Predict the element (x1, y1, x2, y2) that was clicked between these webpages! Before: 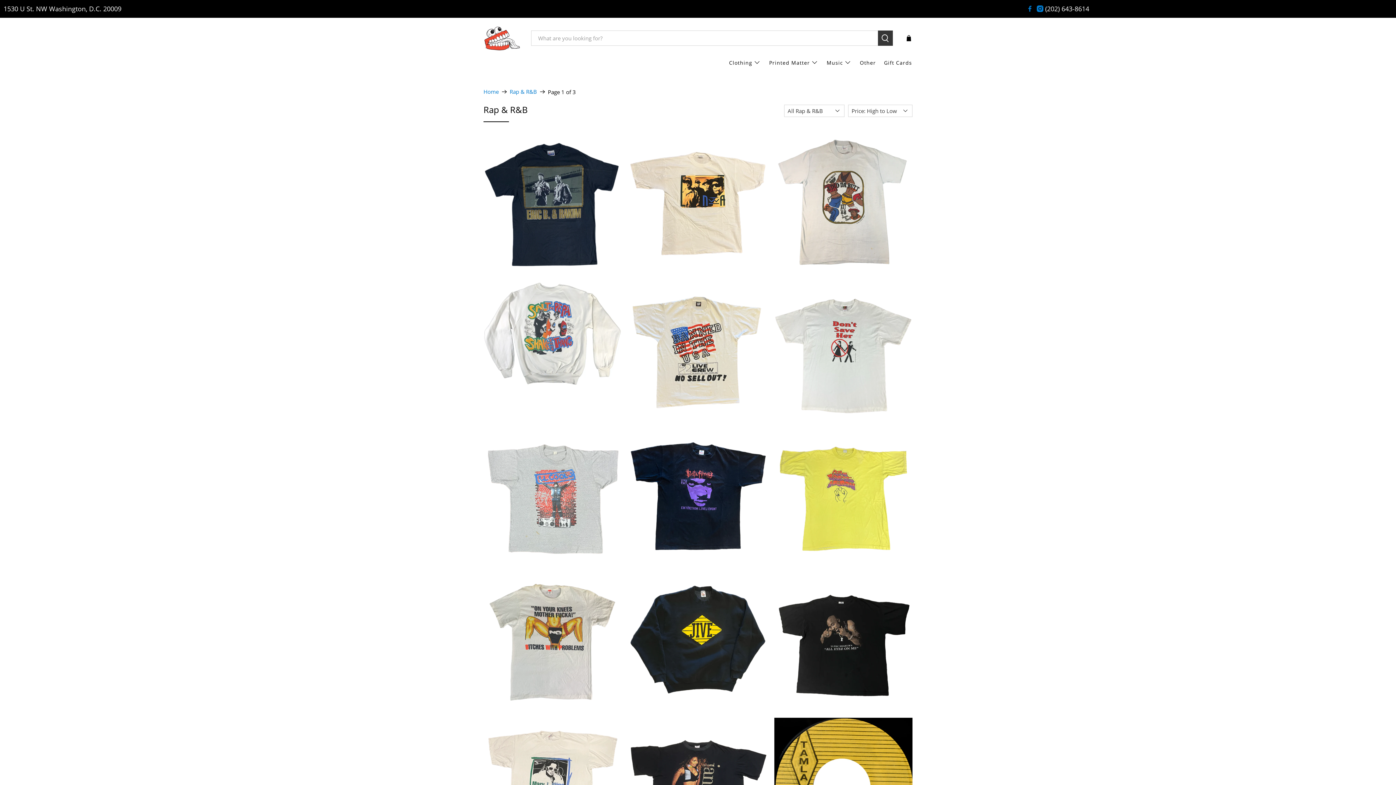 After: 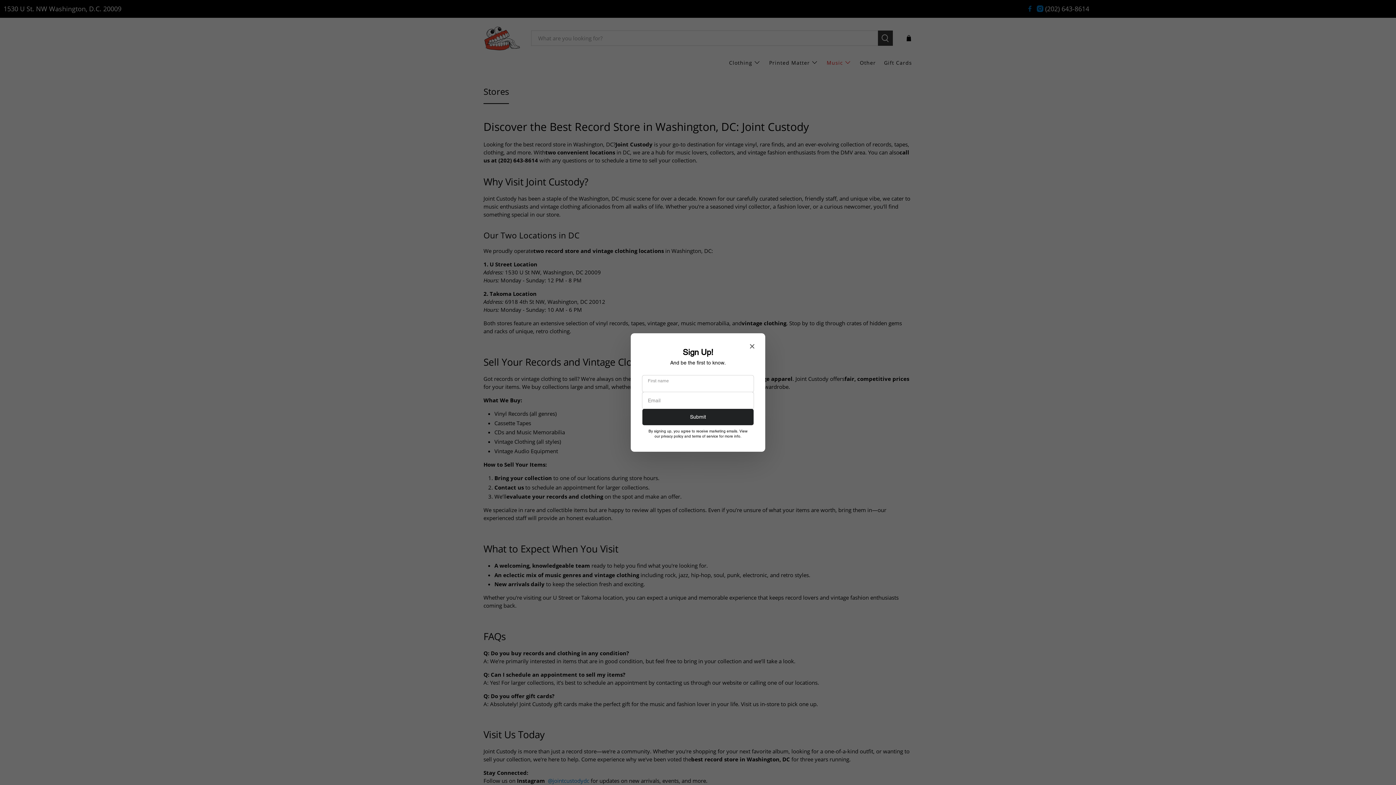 Action: bbox: (822, 53, 856, 71) label: Music